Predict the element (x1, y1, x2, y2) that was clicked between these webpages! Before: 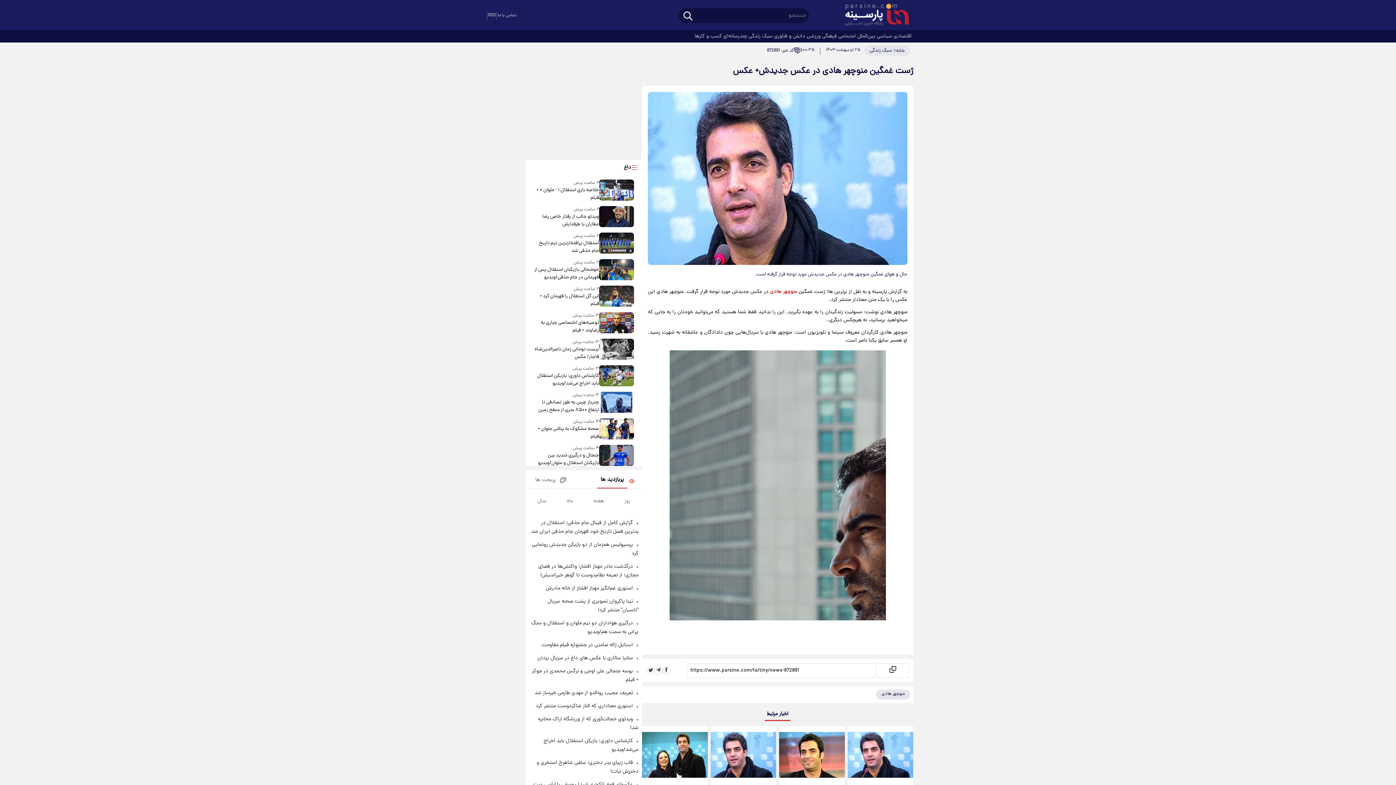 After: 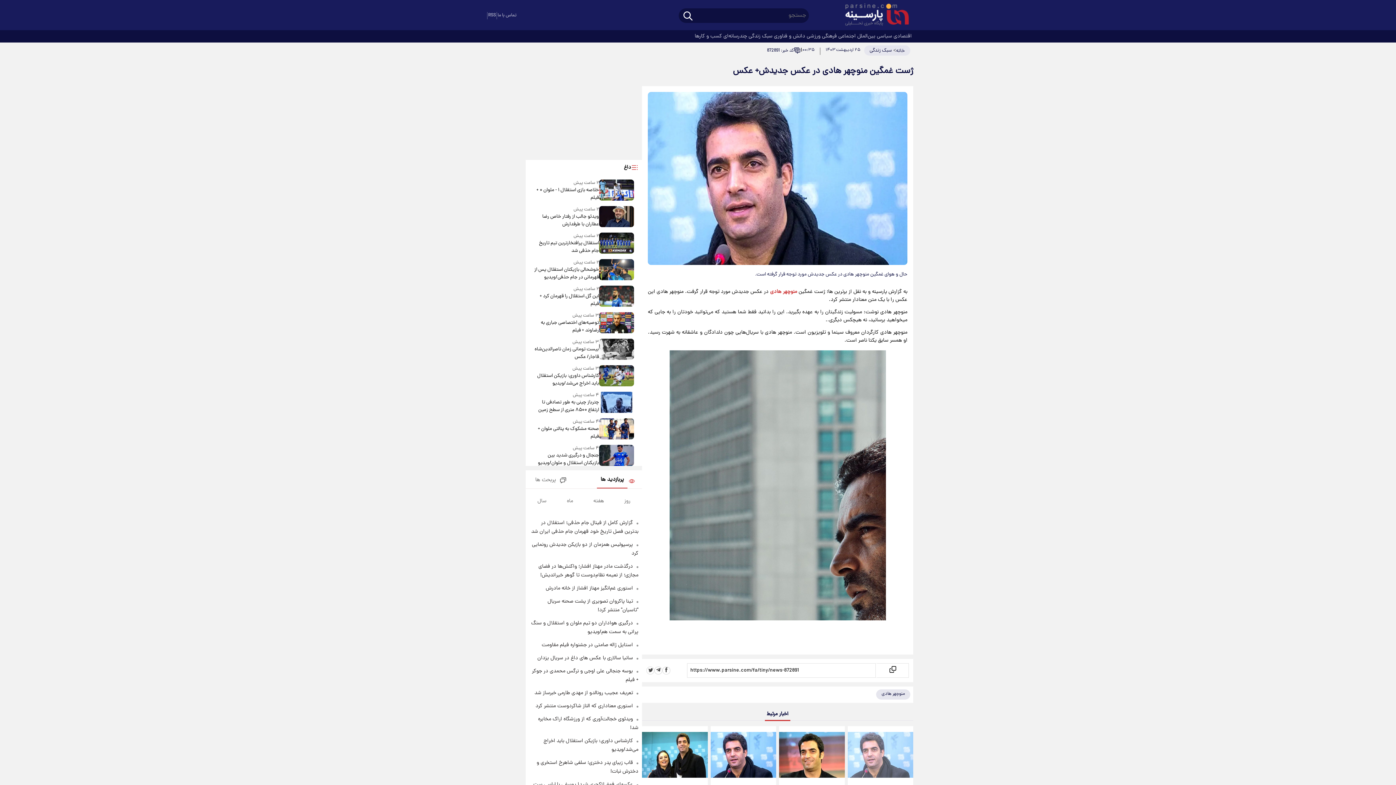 Action: bbox: (847, 732, 913, 778)